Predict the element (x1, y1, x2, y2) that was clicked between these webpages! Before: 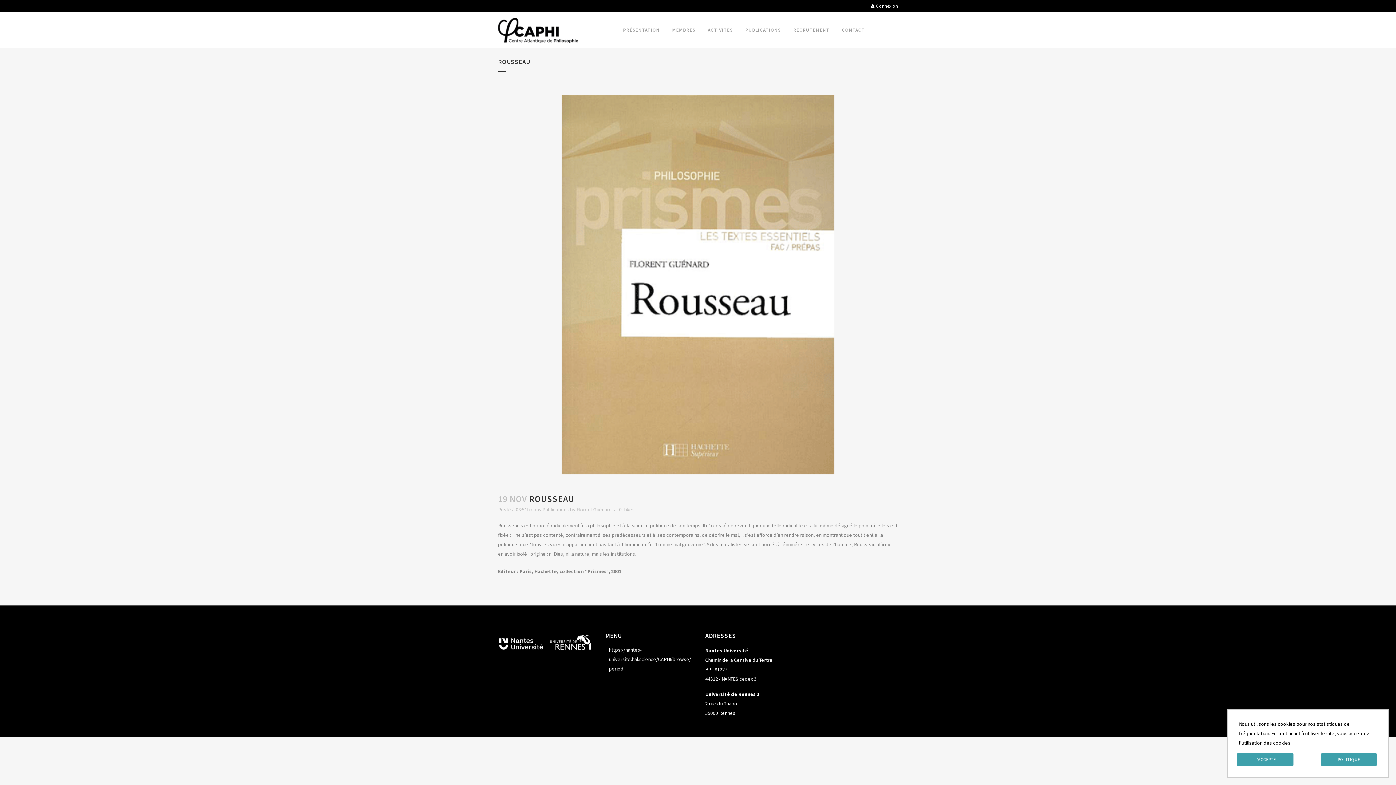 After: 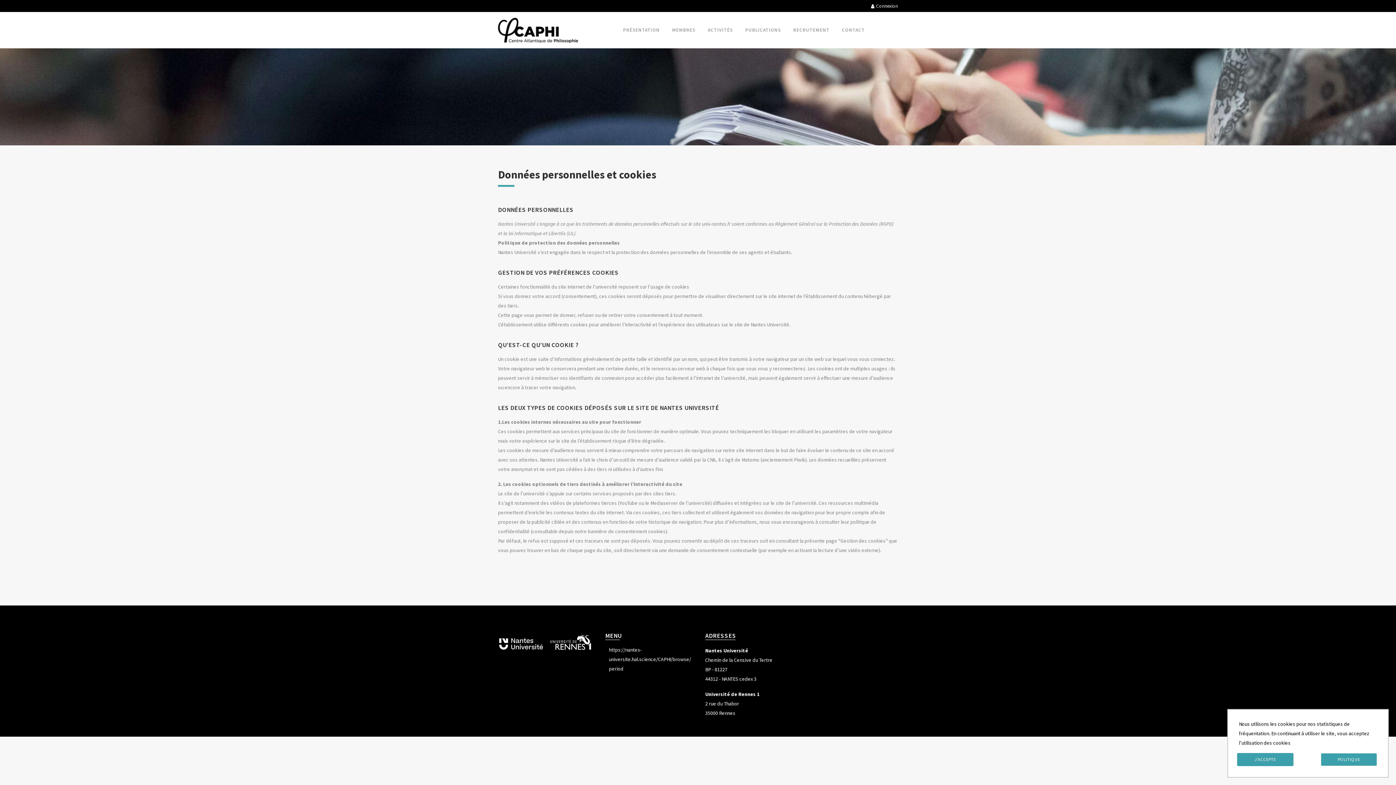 Action: label: POLITIQUE bbox: (1321, 753, 1377, 766)